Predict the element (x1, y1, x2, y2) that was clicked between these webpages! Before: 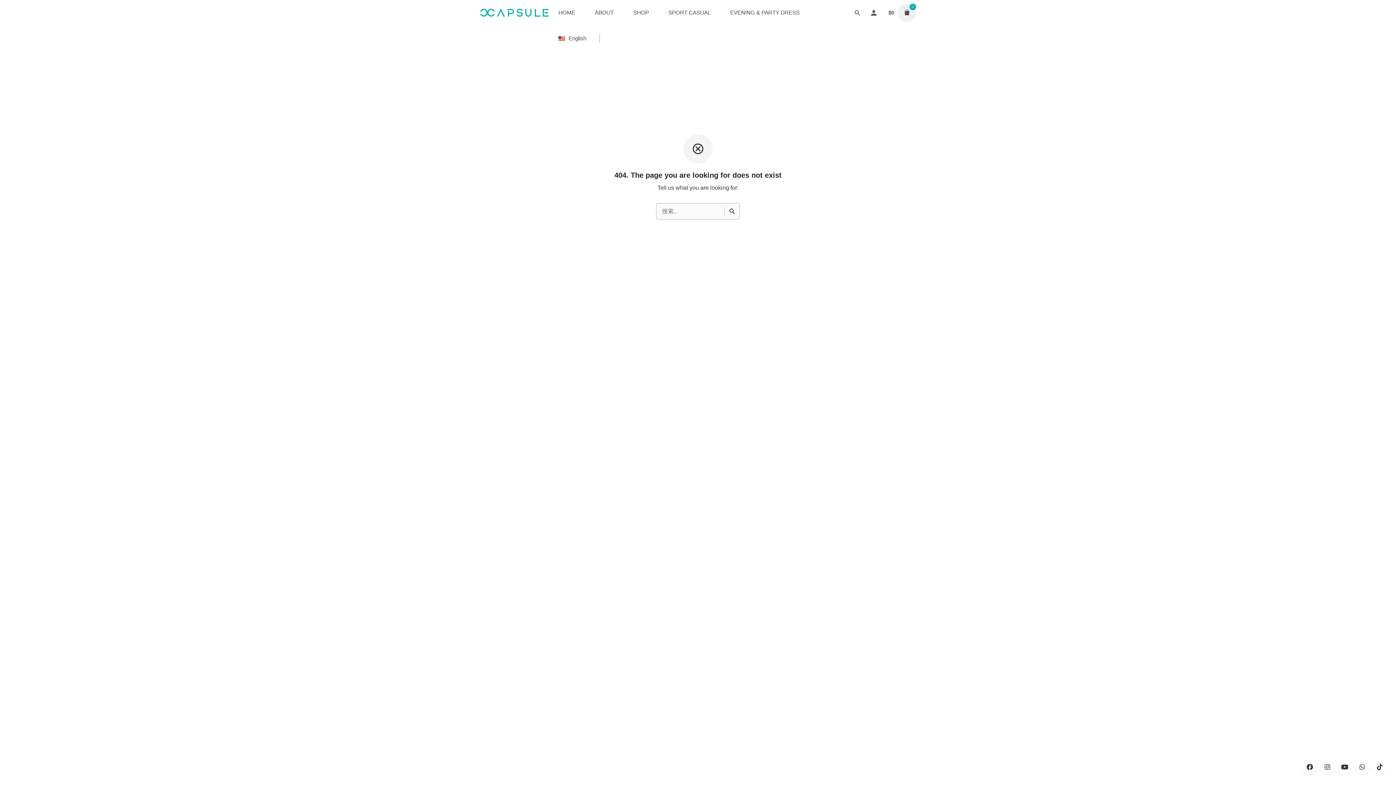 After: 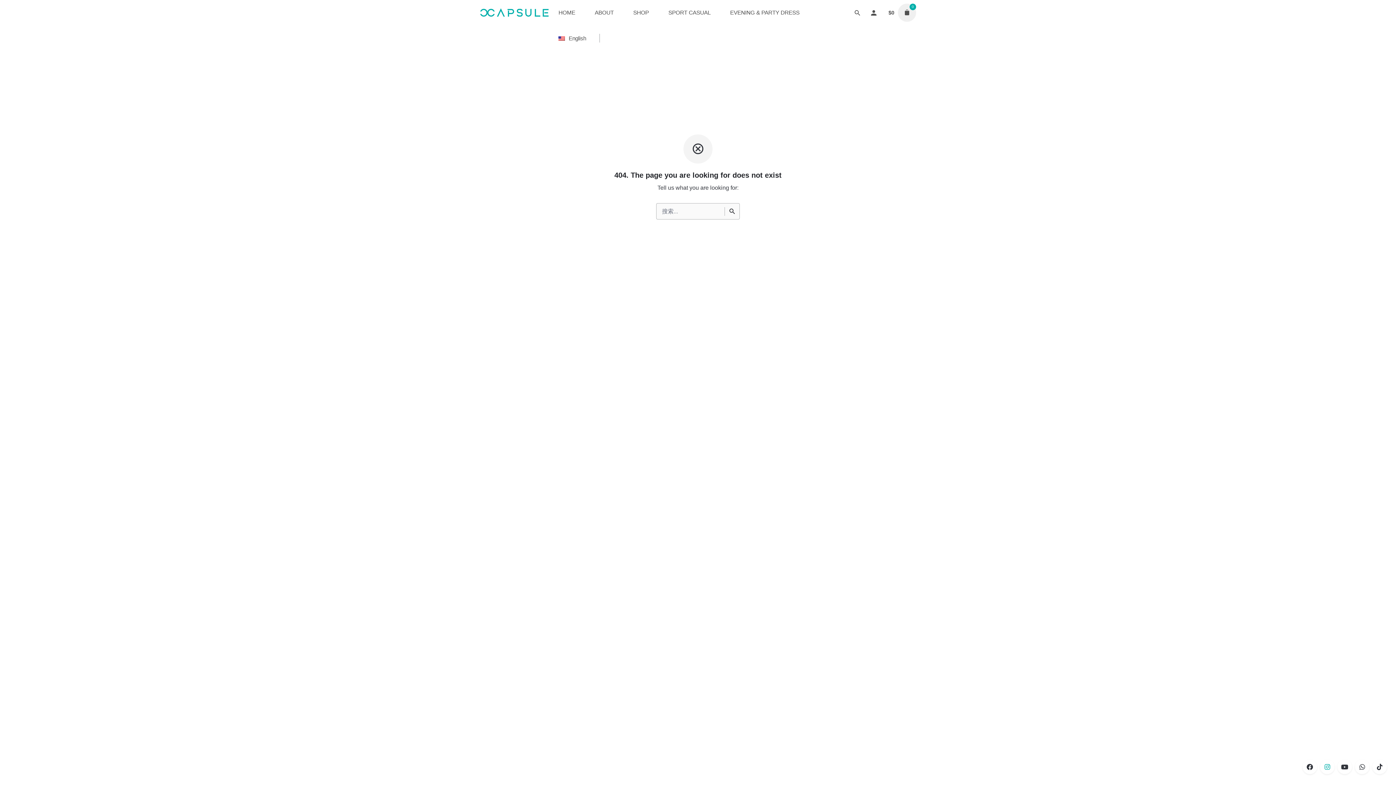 Action: bbox: (1320, 760, 1334, 774)